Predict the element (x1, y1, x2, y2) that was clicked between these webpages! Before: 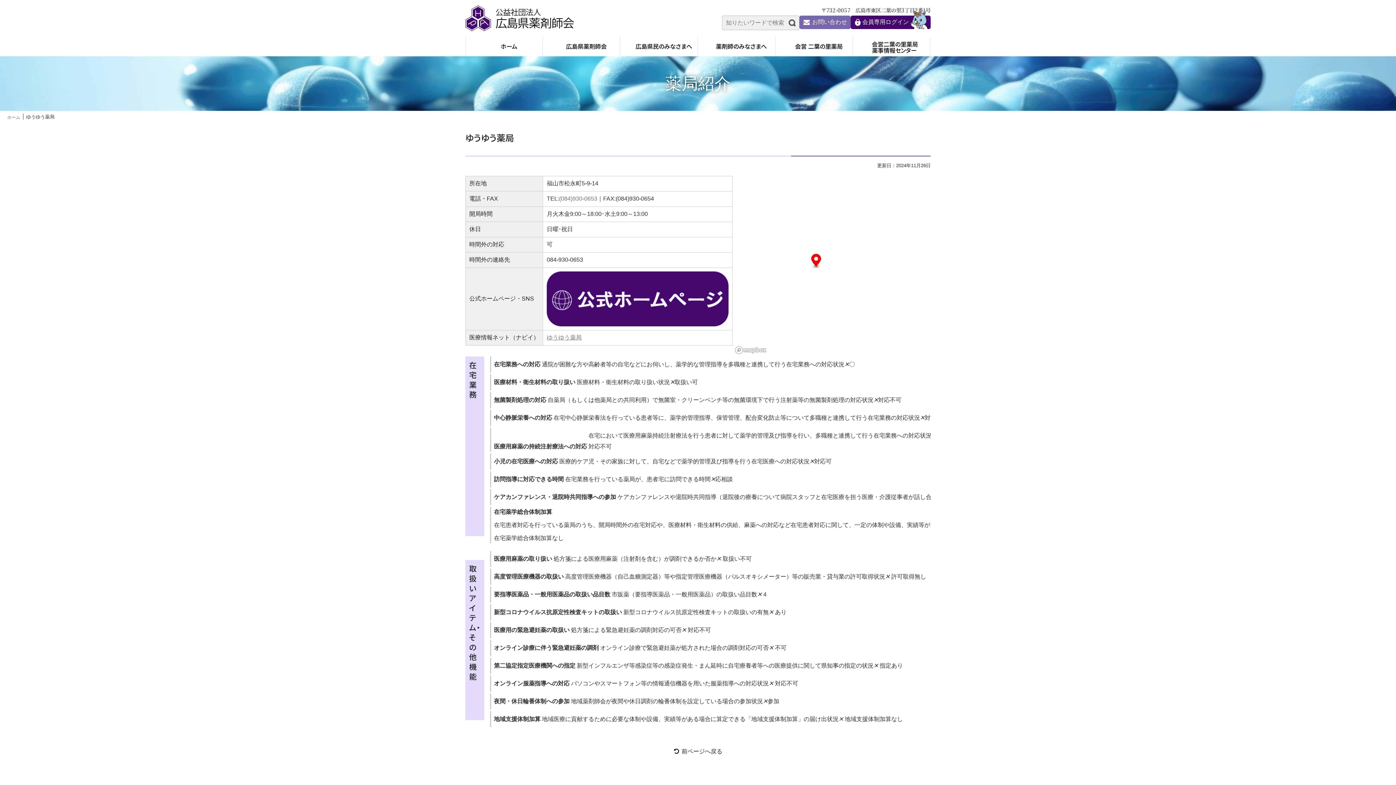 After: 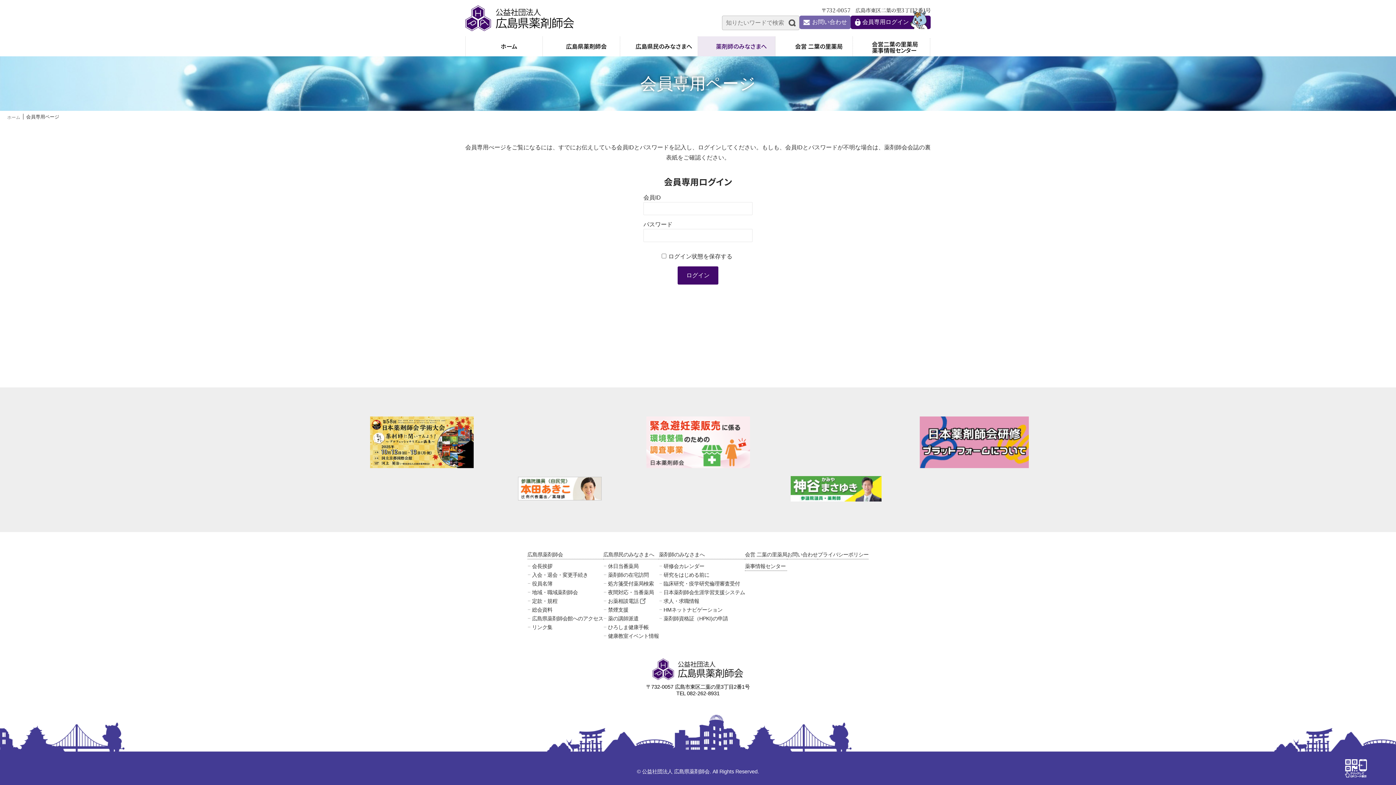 Action: label: 会員専用ログイン bbox: (850, 15, 930, 29)